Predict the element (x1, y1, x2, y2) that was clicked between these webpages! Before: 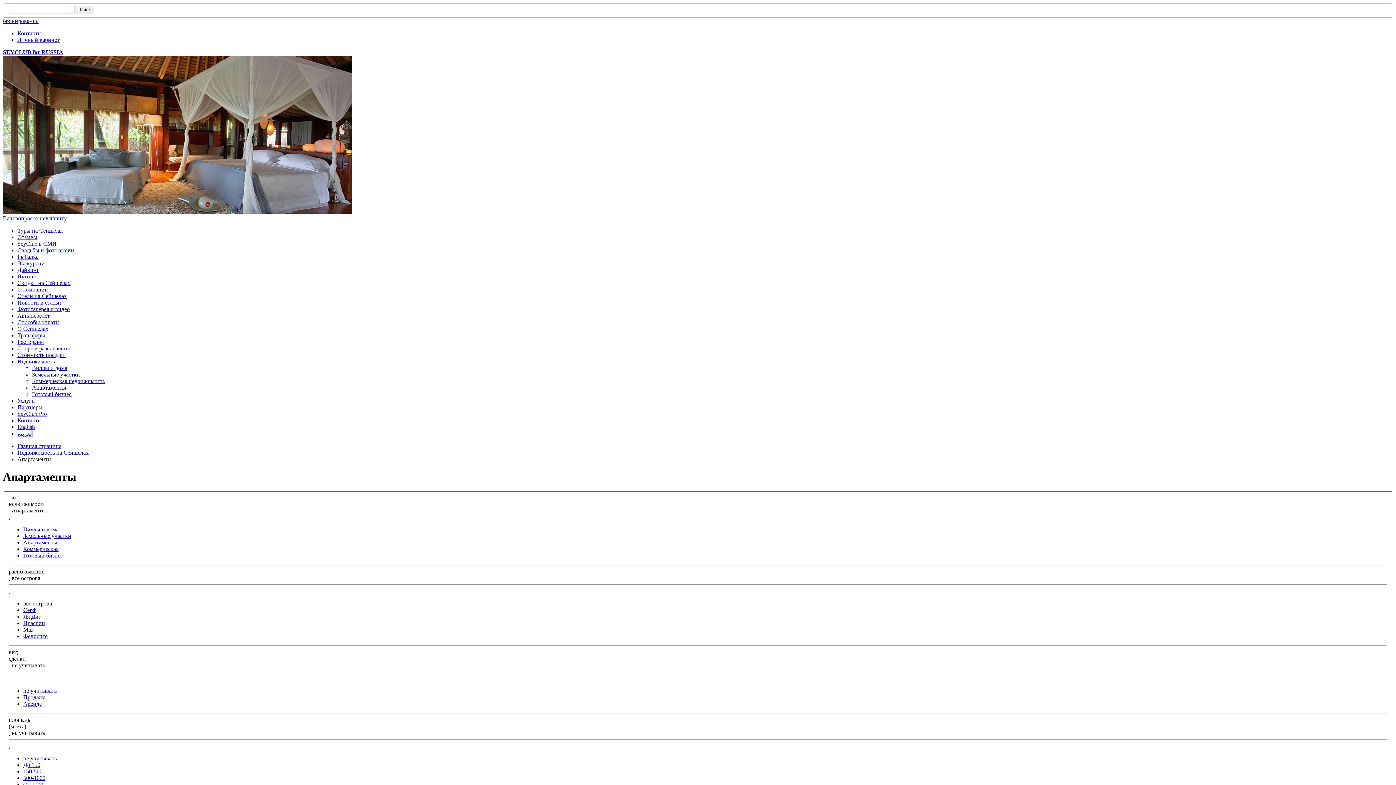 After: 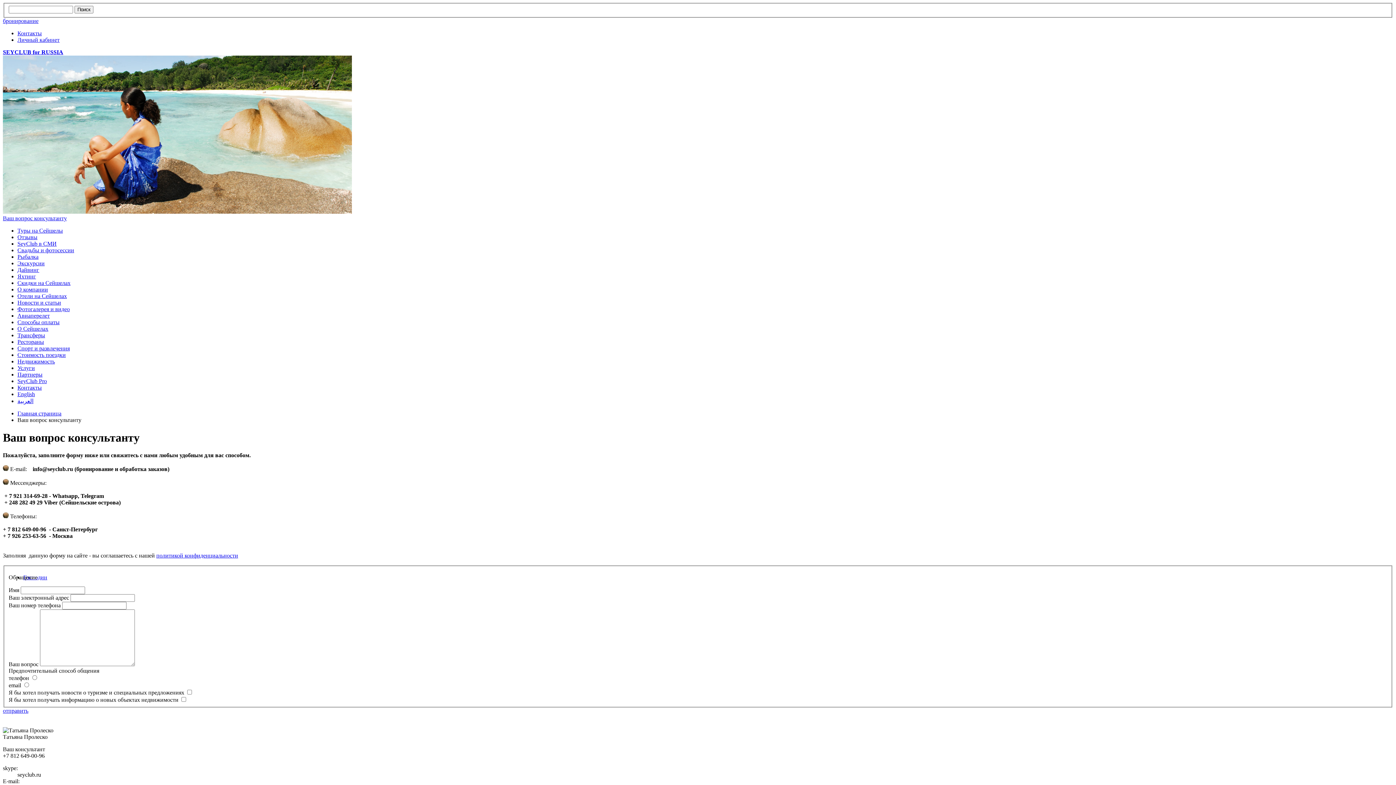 Action: label: Ваш вопрос консультанту bbox: (2, 215, 66, 221)